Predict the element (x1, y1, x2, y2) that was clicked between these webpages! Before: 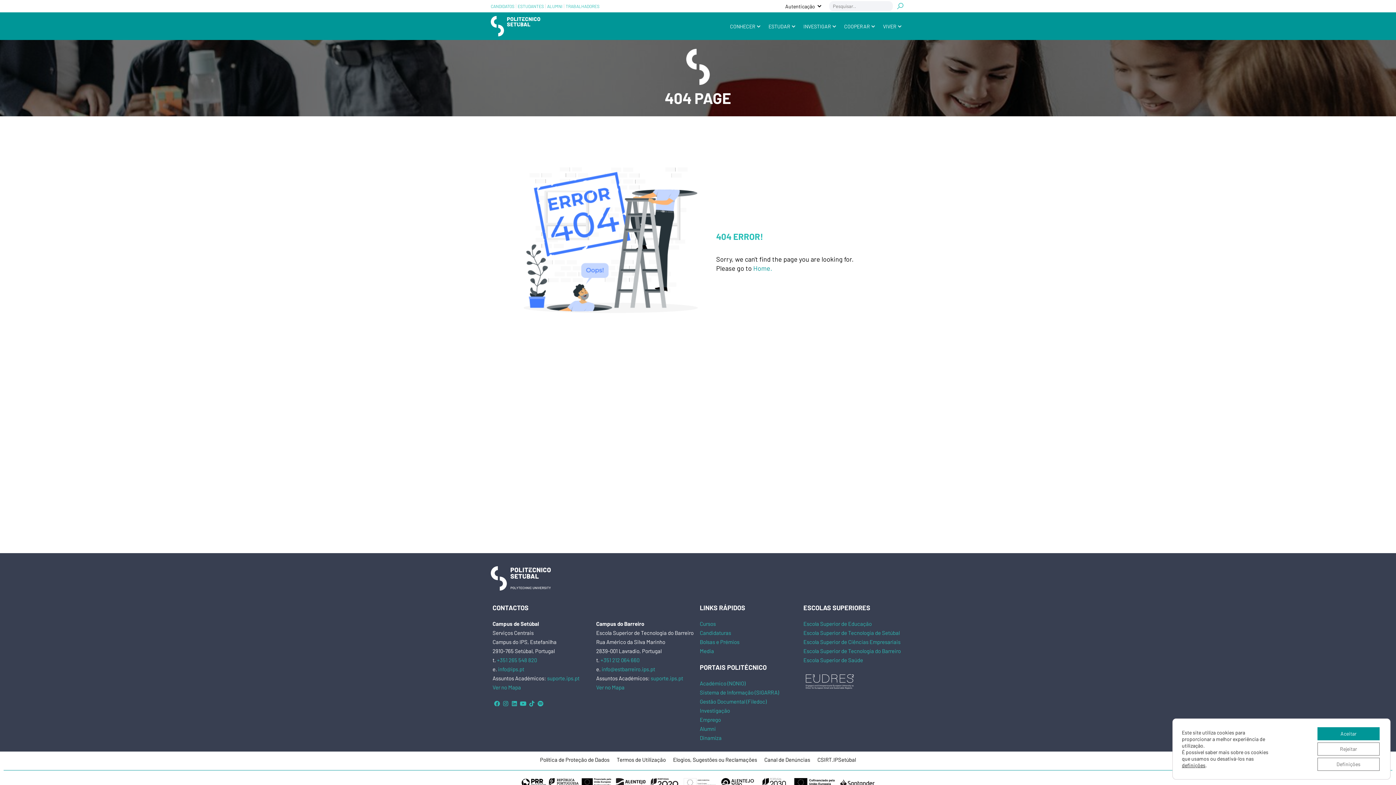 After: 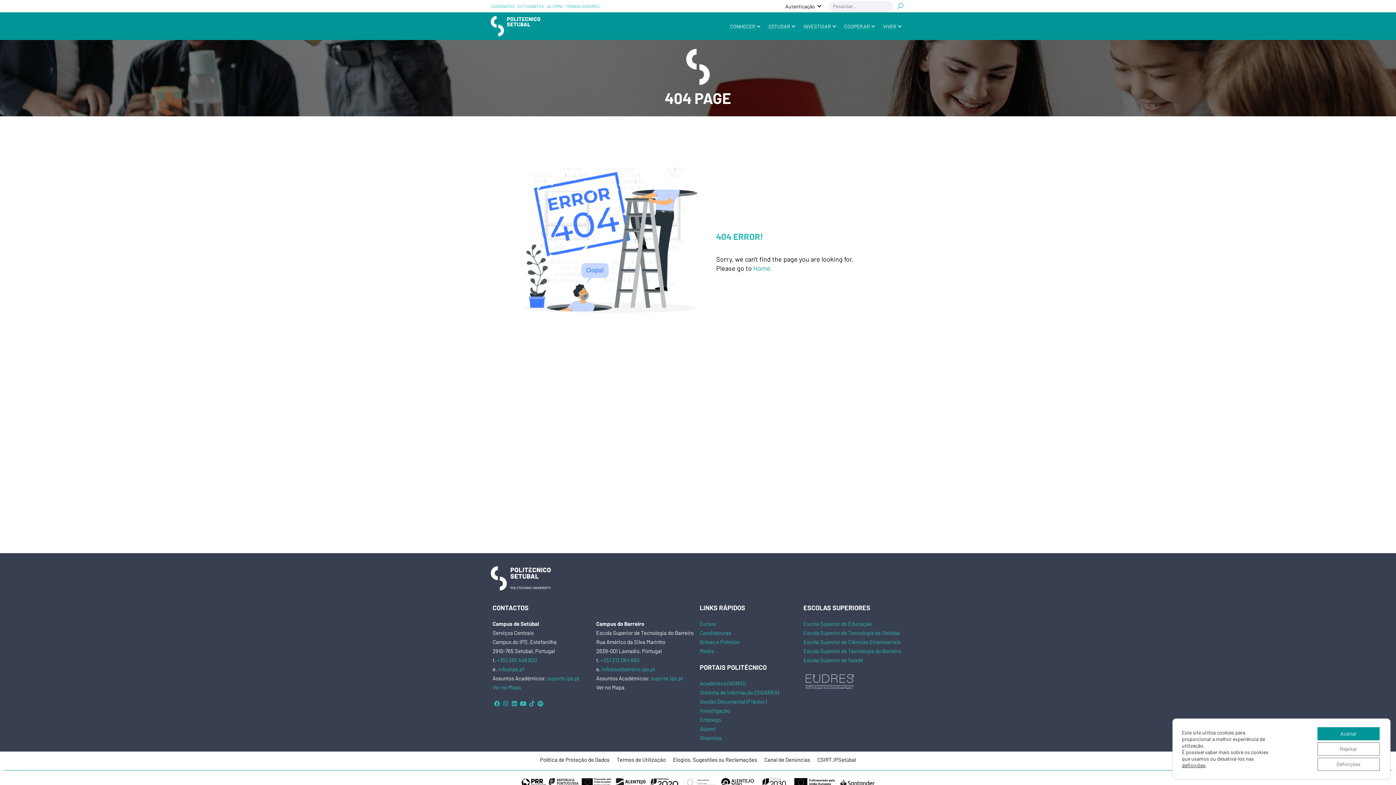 Action: label: Ver no Mapa bbox: (596, 684, 624, 690)